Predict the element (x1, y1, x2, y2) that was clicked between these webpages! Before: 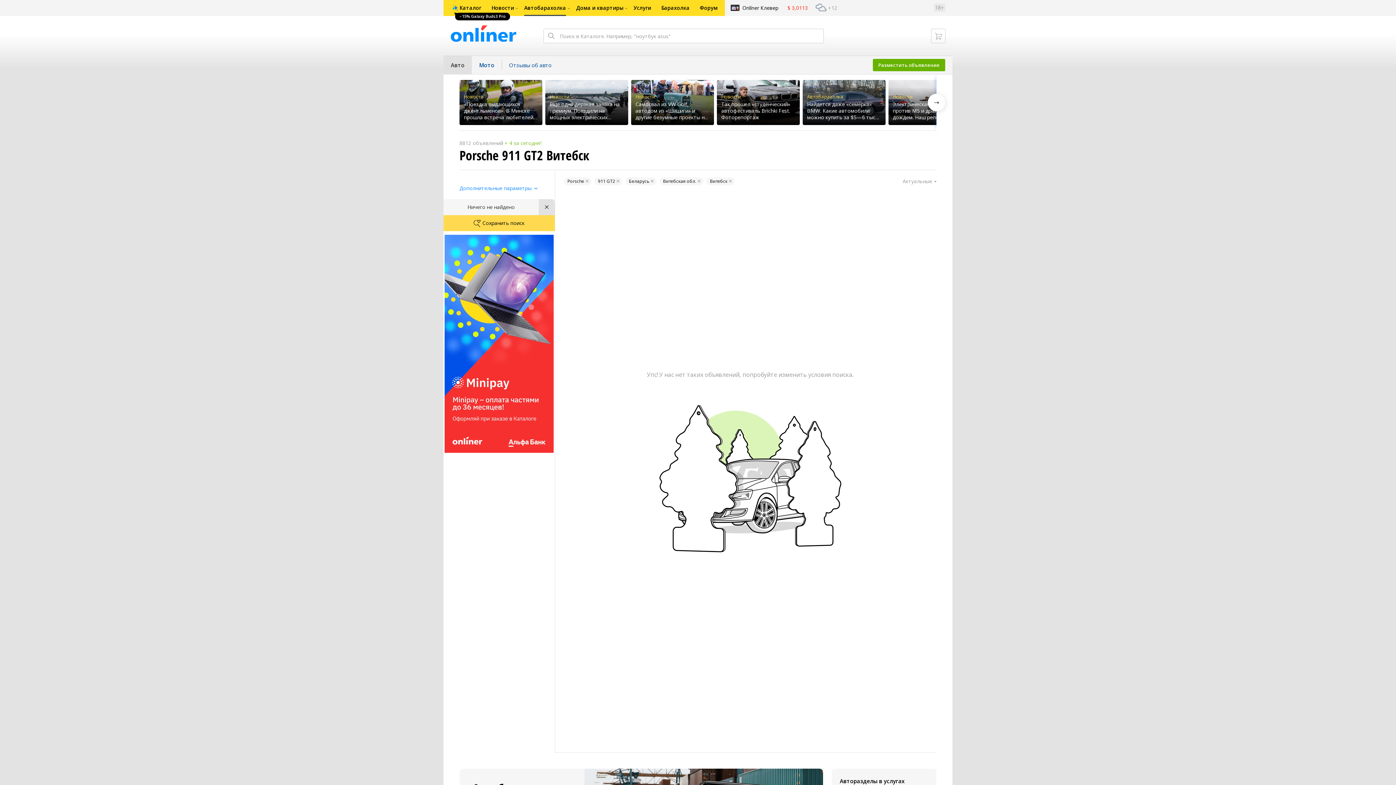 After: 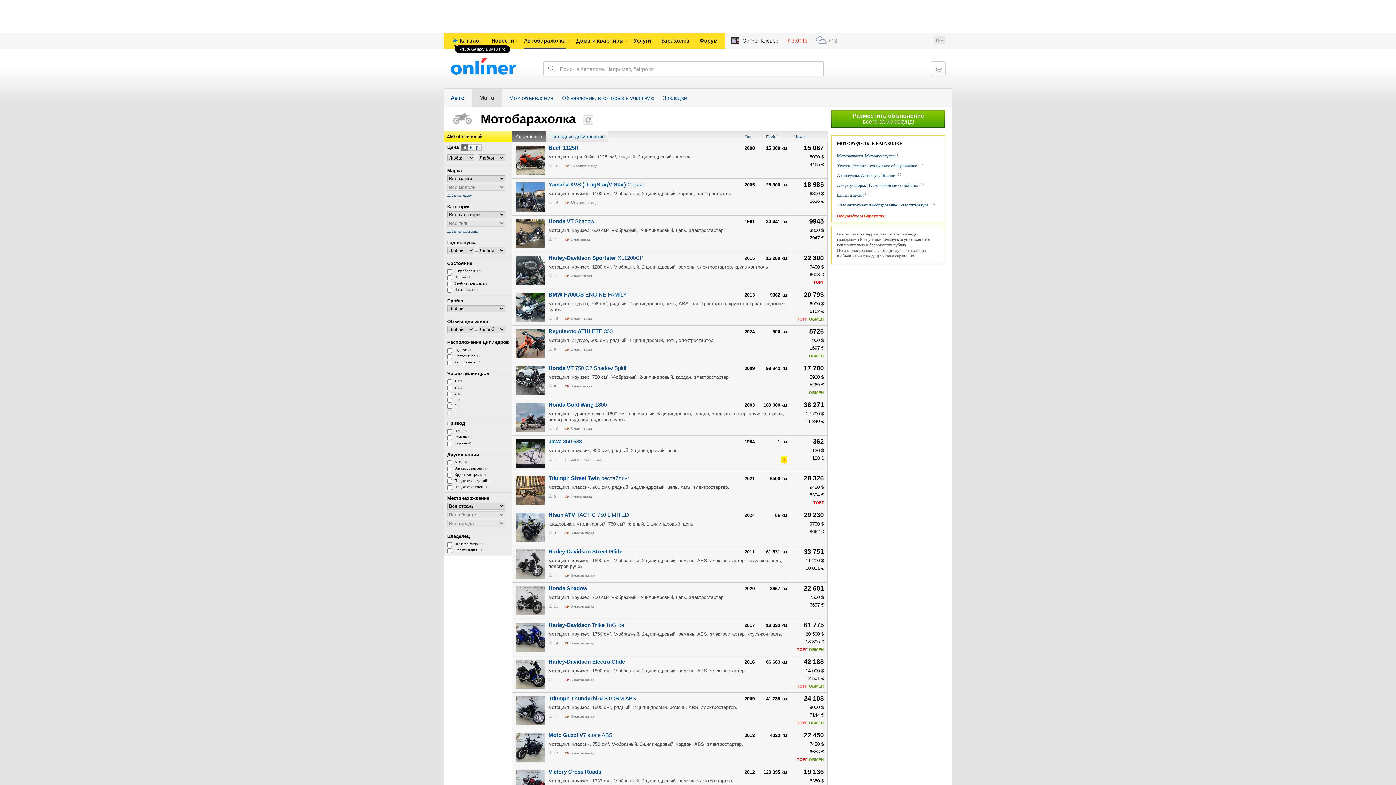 Action: label: Мото bbox: (472, 56, 501, 74)